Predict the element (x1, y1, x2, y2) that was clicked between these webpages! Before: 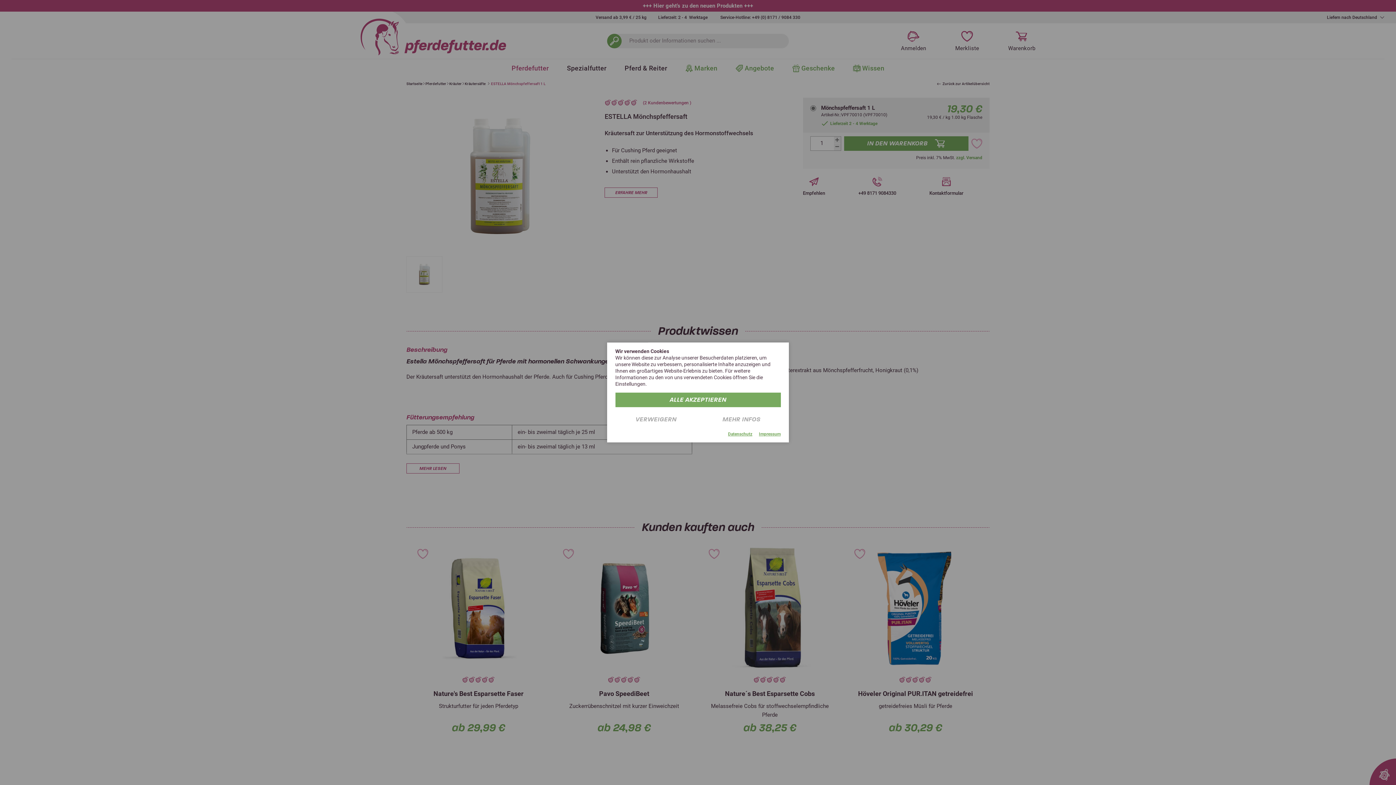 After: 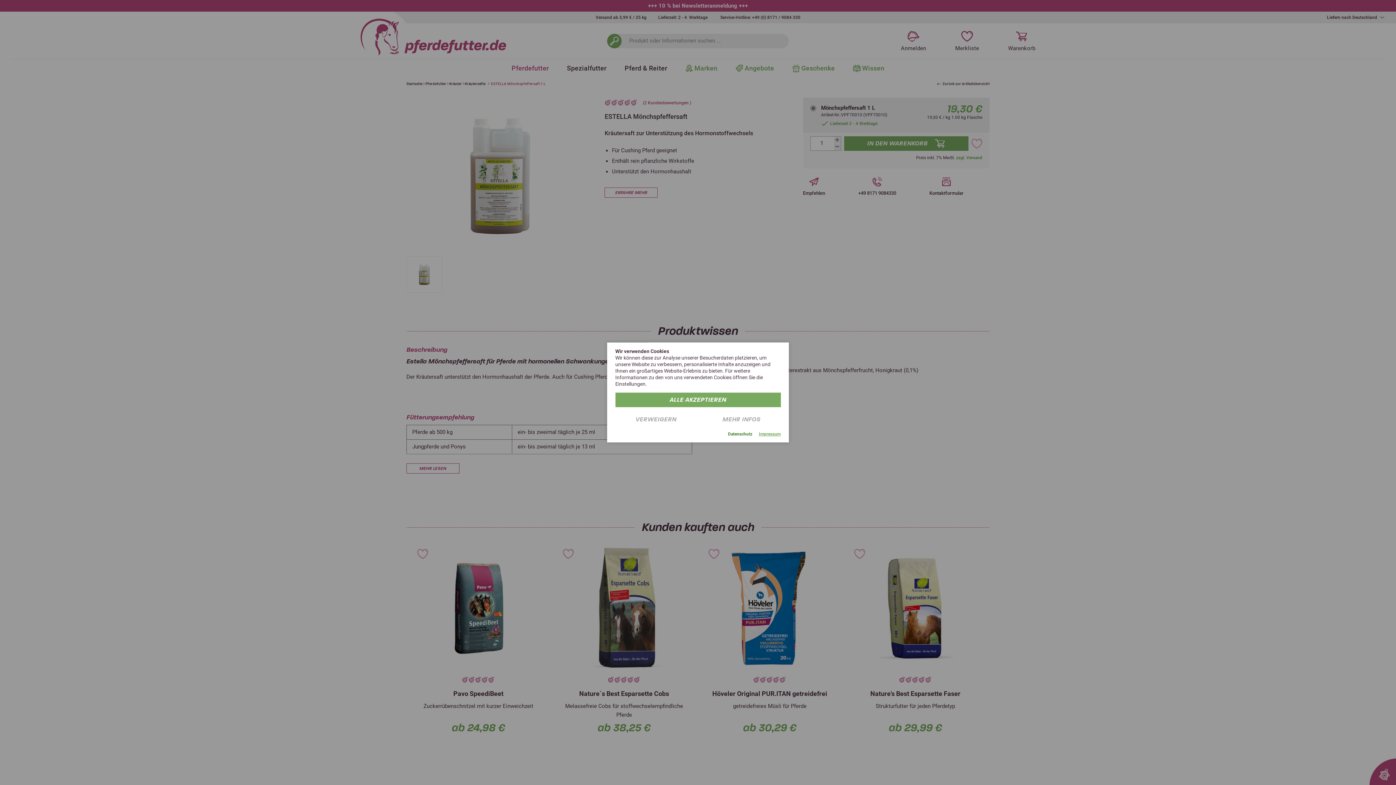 Action: bbox: (728, 431, 752, 437) label: Datenschutz